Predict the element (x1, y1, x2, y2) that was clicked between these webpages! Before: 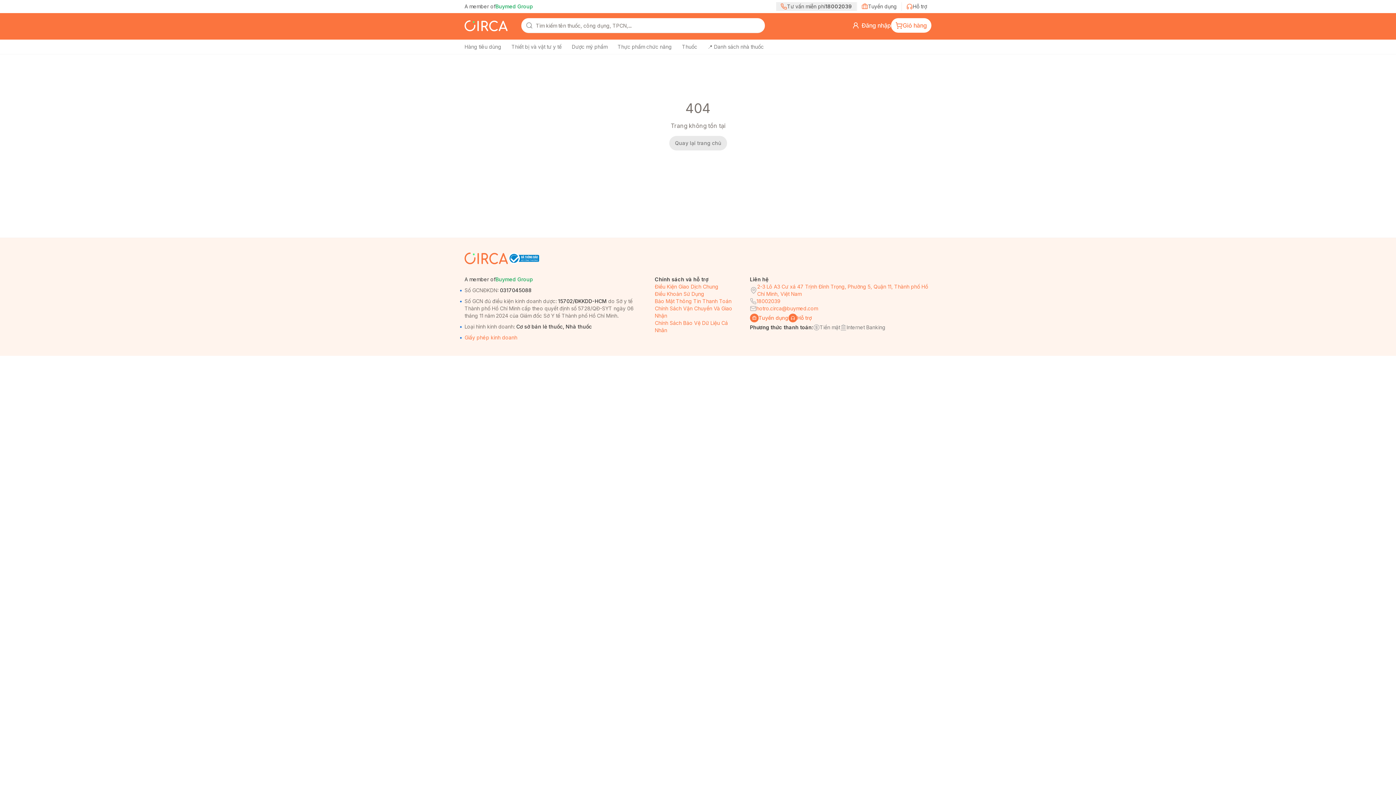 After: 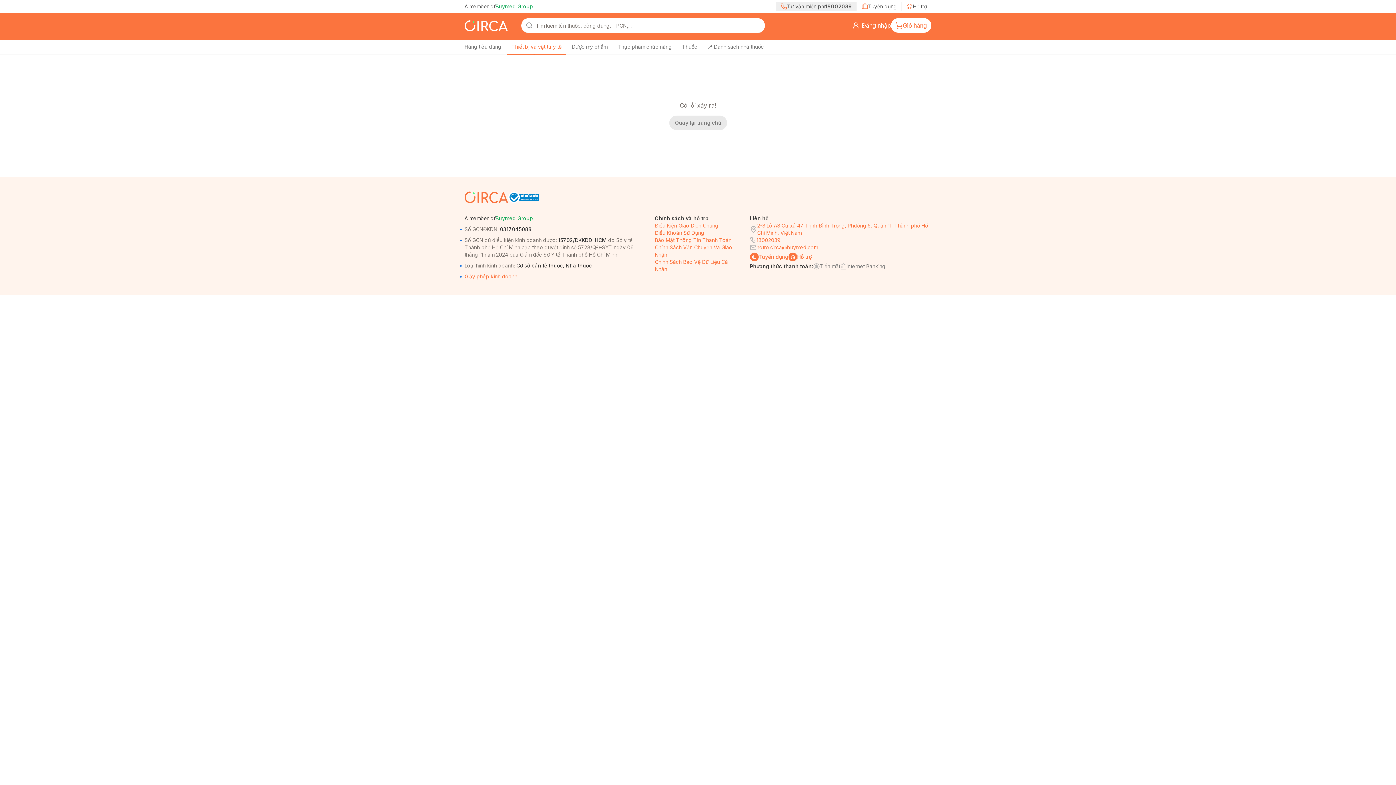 Action: label: Thiết bị và vật tư y tế bbox: (507, 39, 566, 54)